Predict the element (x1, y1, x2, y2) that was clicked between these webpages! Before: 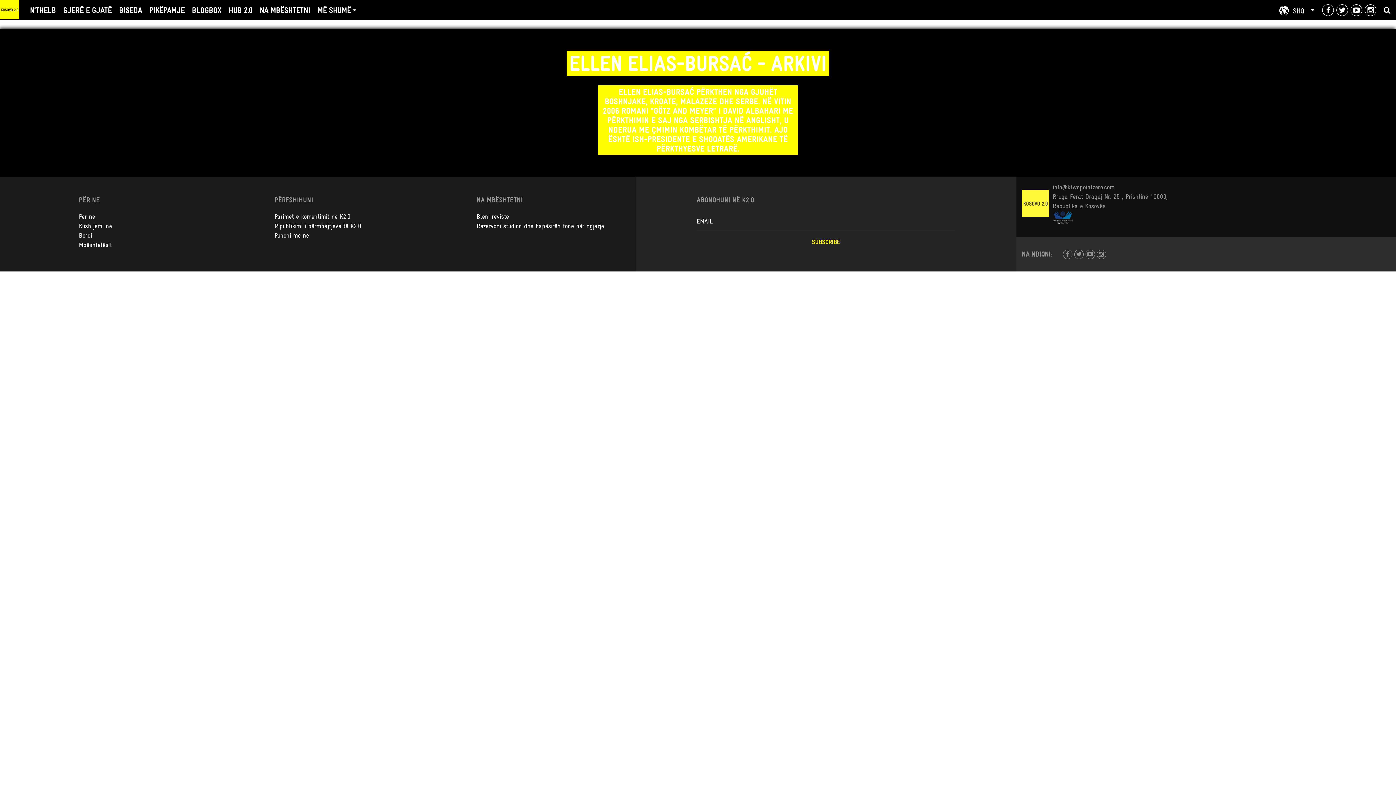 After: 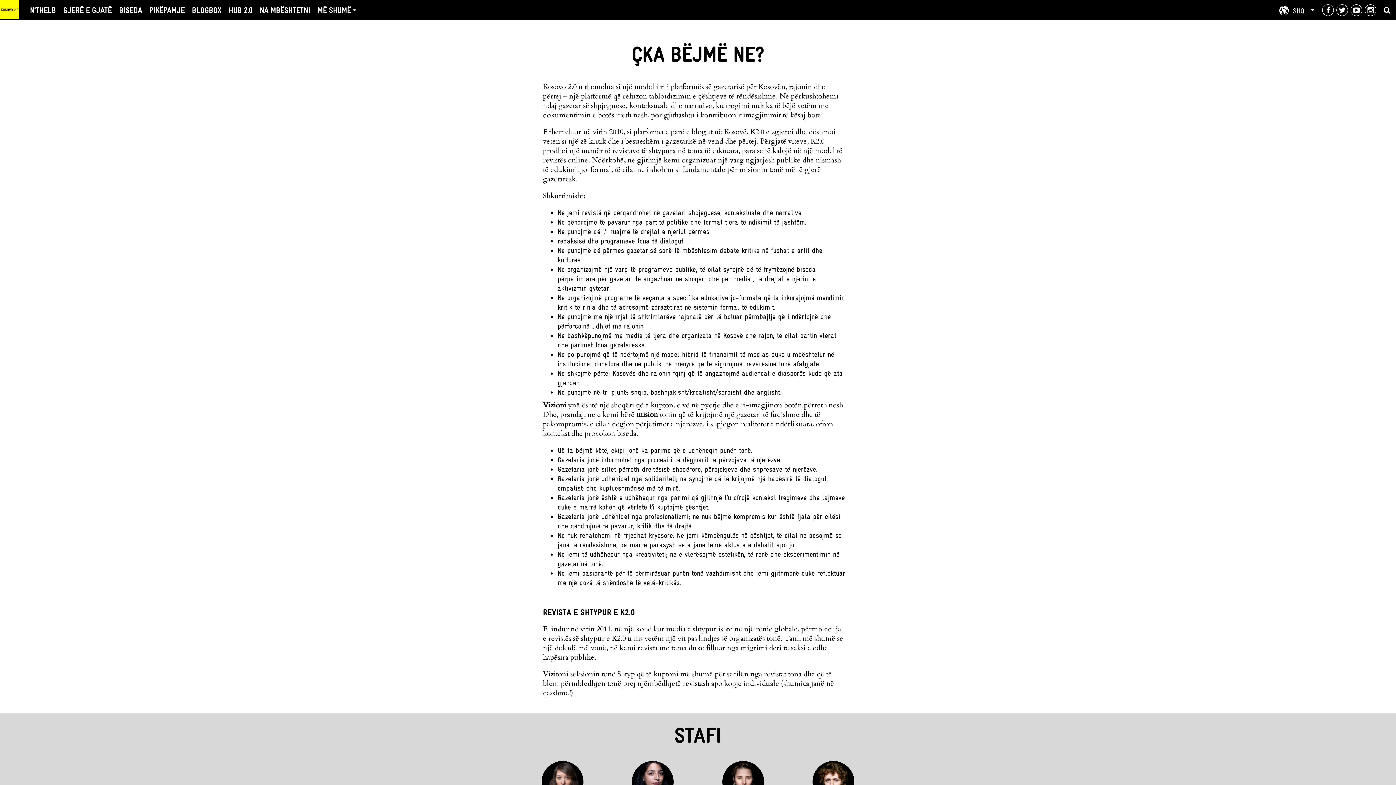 Action: bbox: (78, 212, 95, 220) label: Për ne